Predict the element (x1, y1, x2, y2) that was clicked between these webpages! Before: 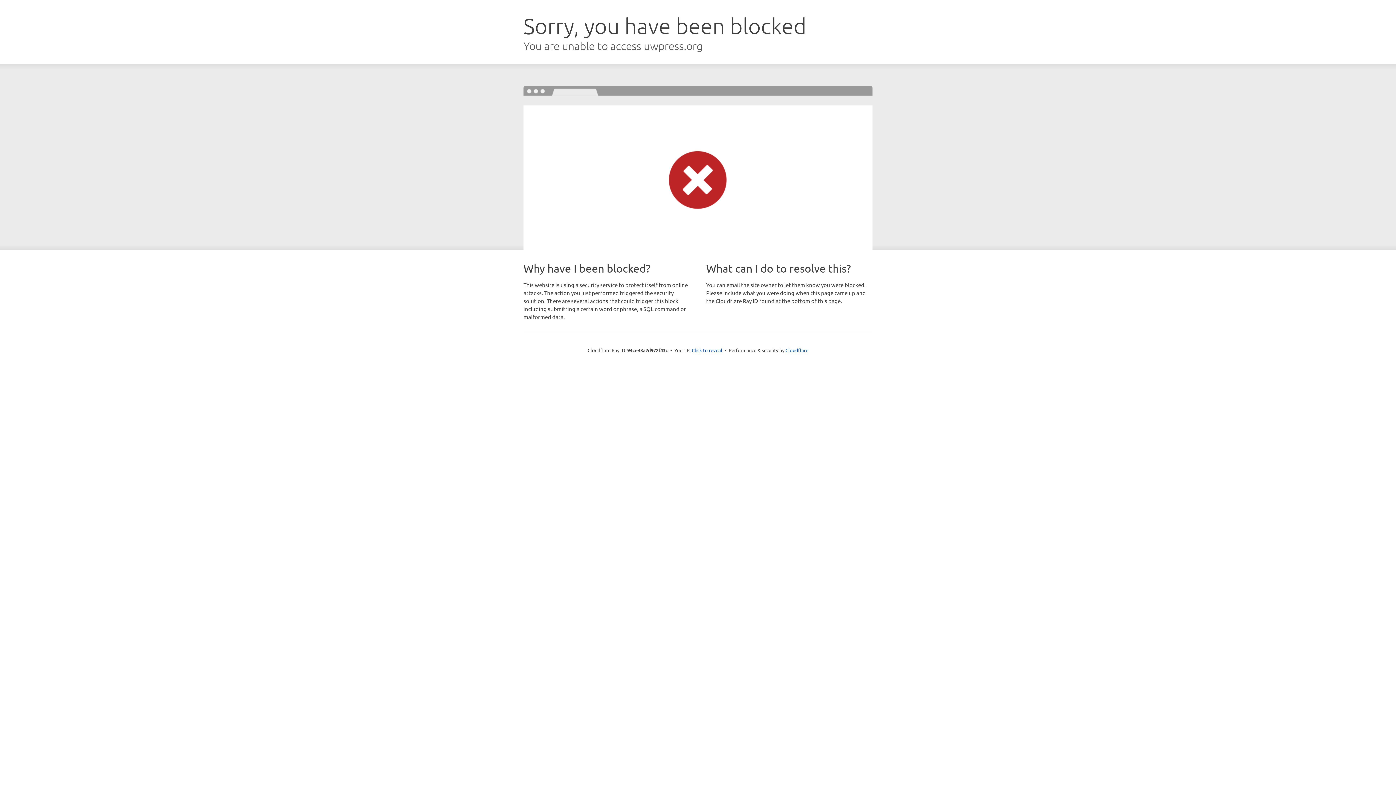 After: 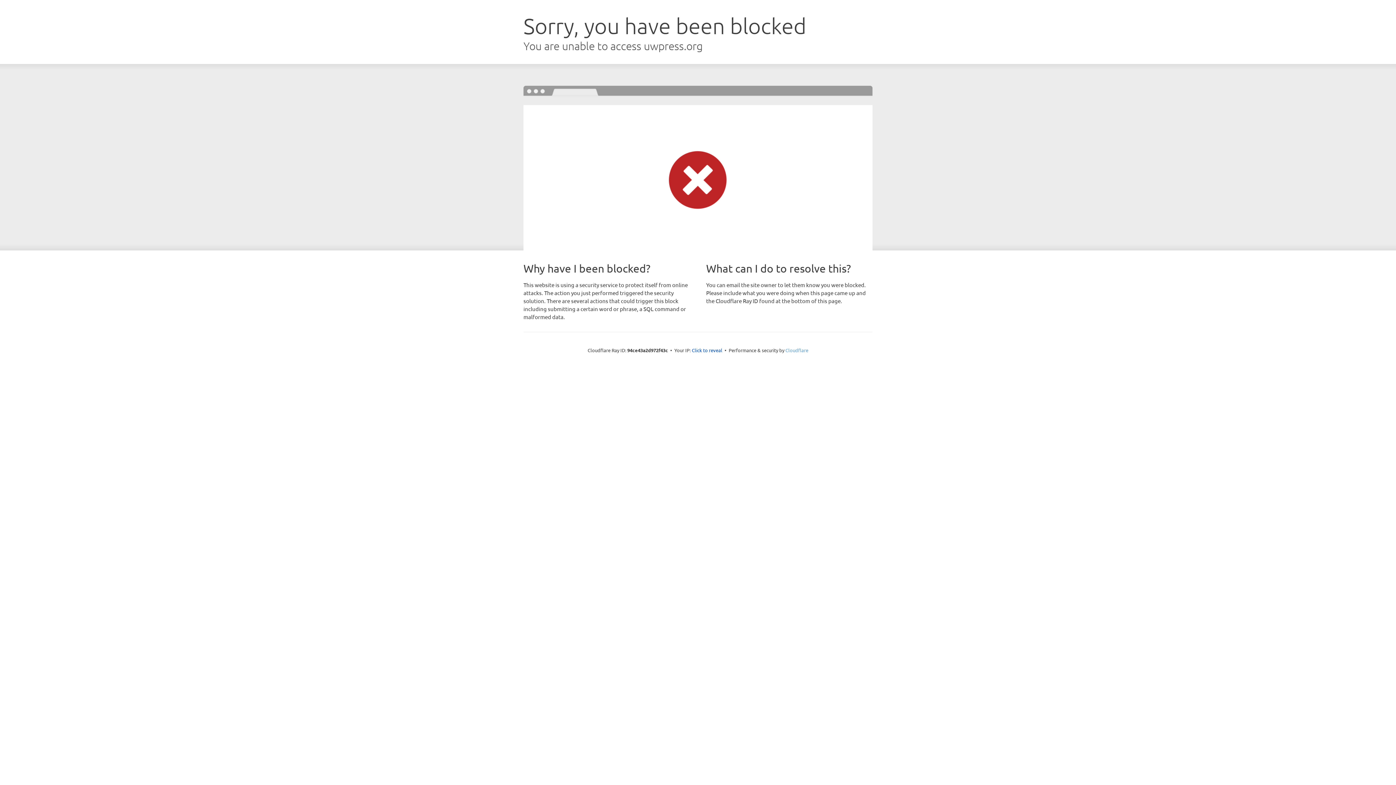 Action: bbox: (785, 347, 808, 353) label: Cloudflare